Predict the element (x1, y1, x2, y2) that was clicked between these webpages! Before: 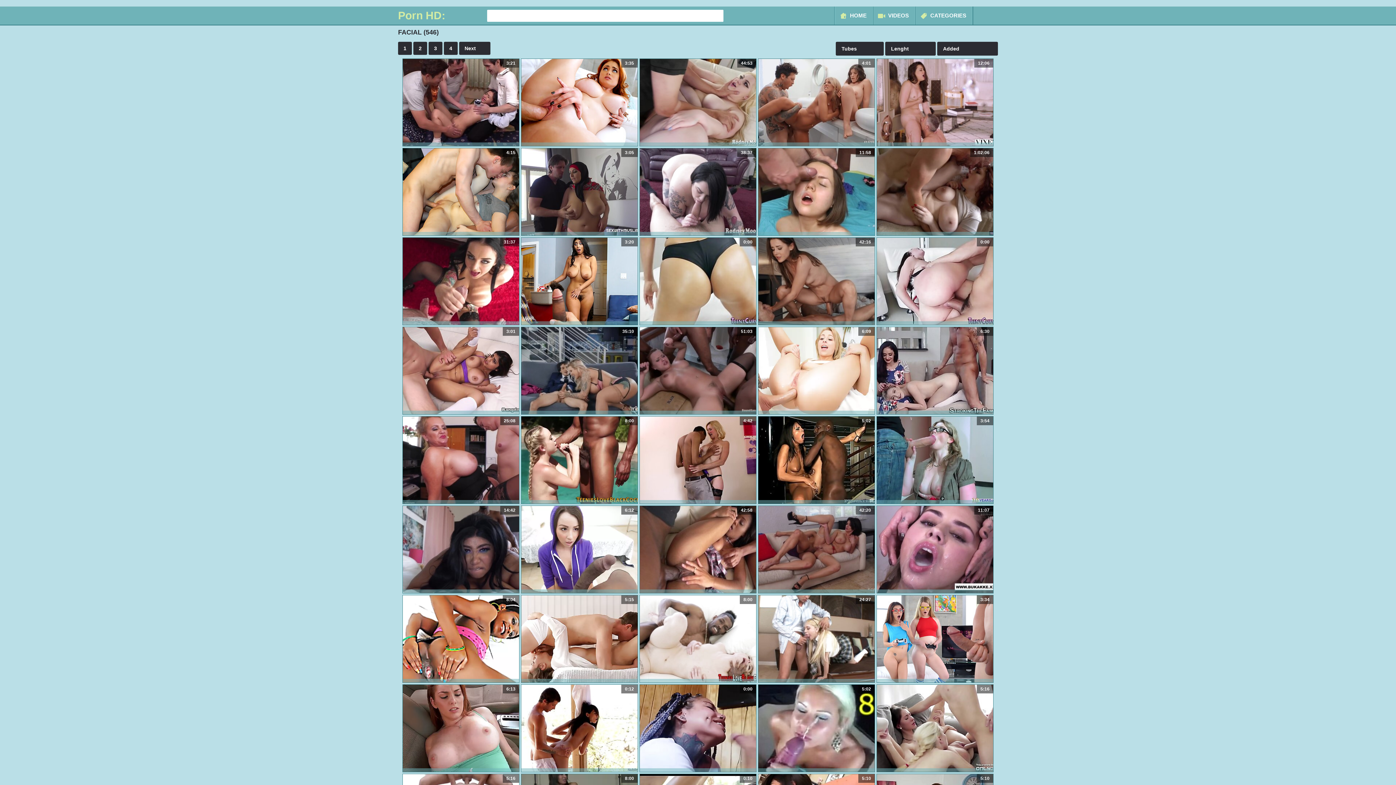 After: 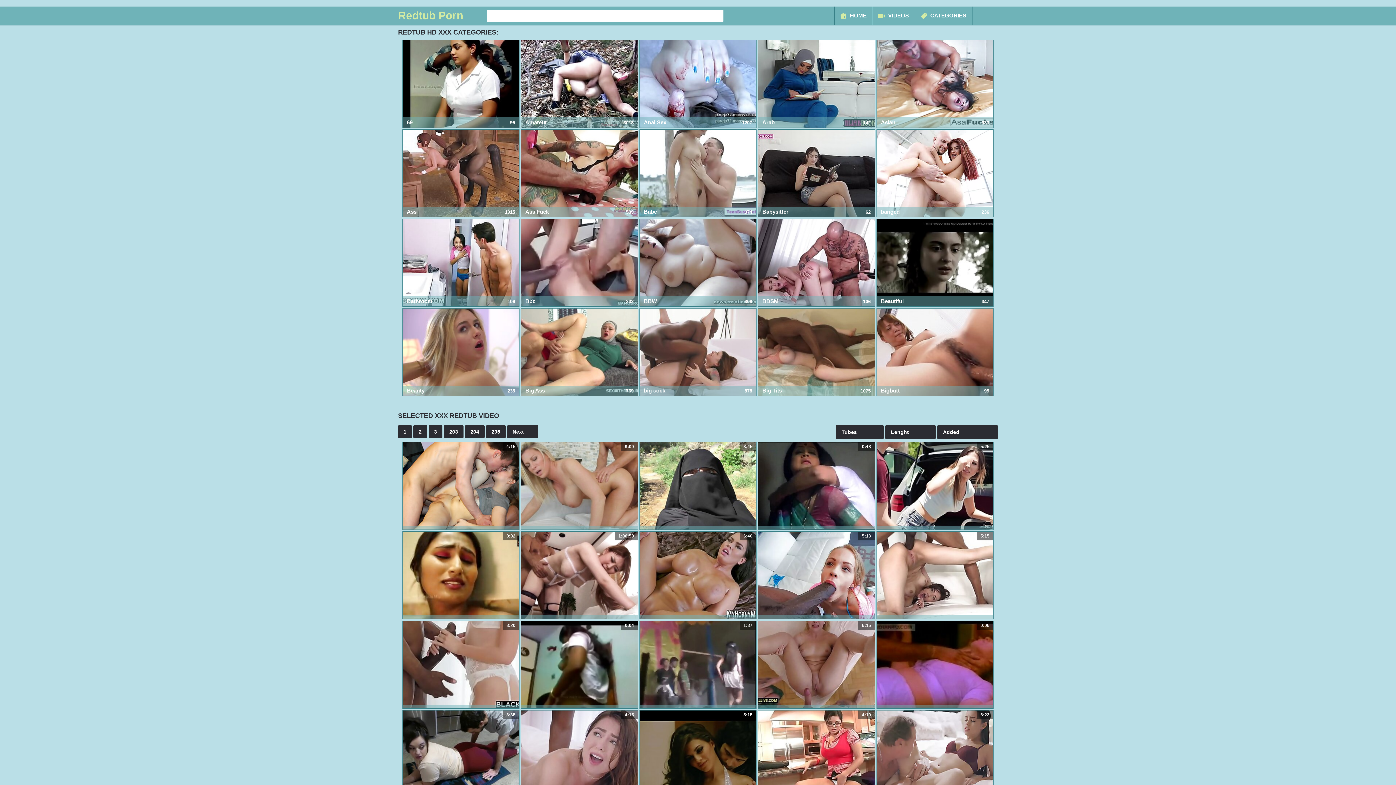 Action: bbox: (413, 41, 427, 54) label: 2